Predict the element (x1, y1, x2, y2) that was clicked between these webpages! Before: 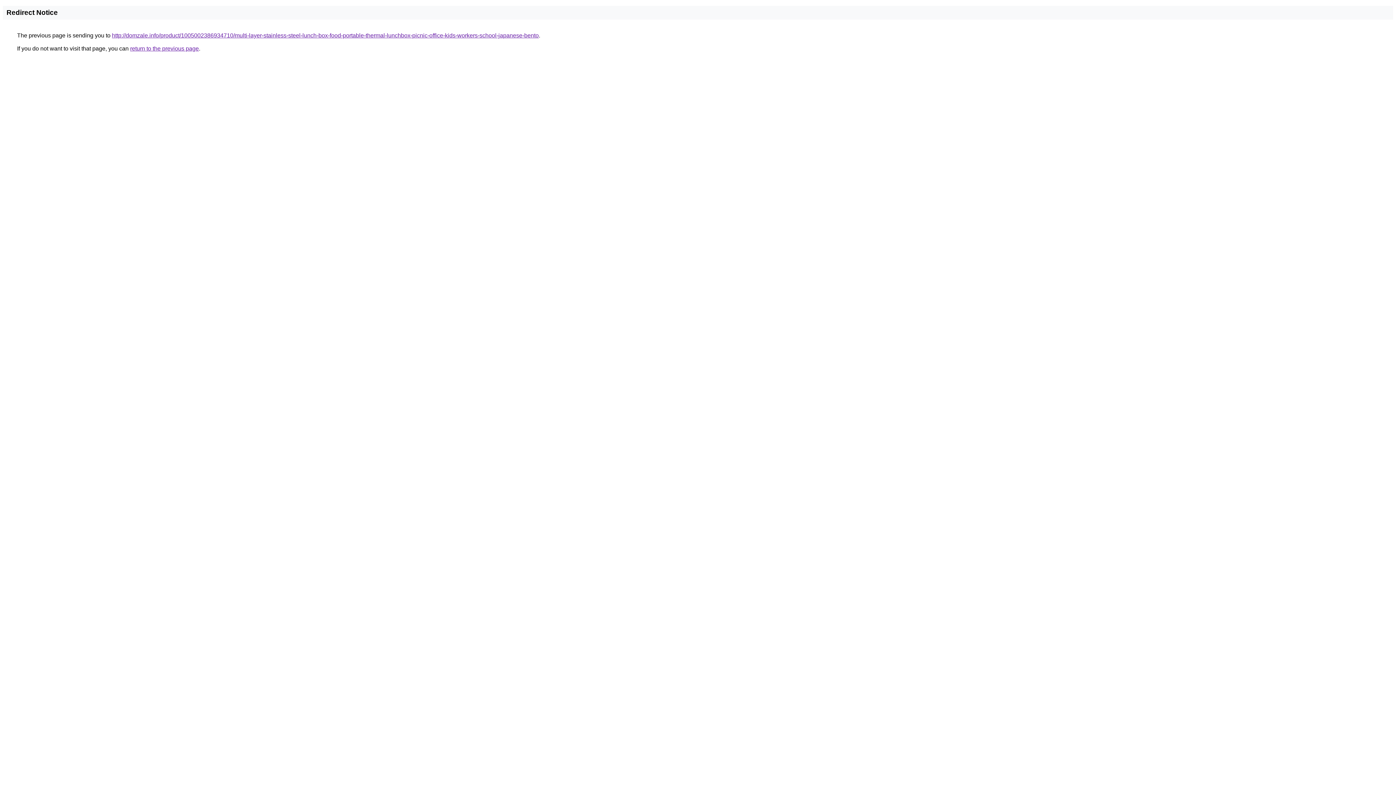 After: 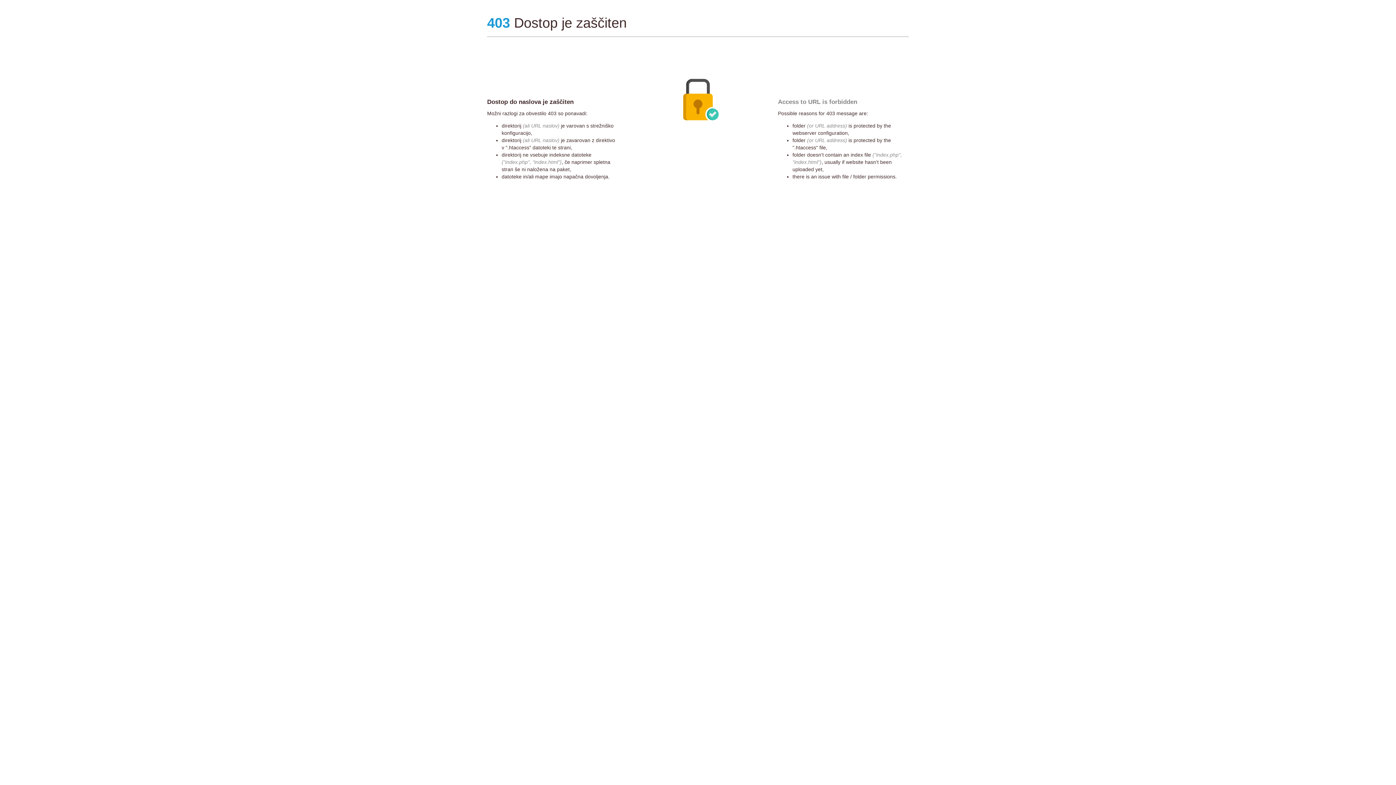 Action: label: http://domzale.info/product/1005002386934710/multi-layer-stainless-steel-lunch-box-food-portable-thermal-lunchbox-picnic-office-kids-workers-school-japanese-bento bbox: (112, 32, 538, 38)